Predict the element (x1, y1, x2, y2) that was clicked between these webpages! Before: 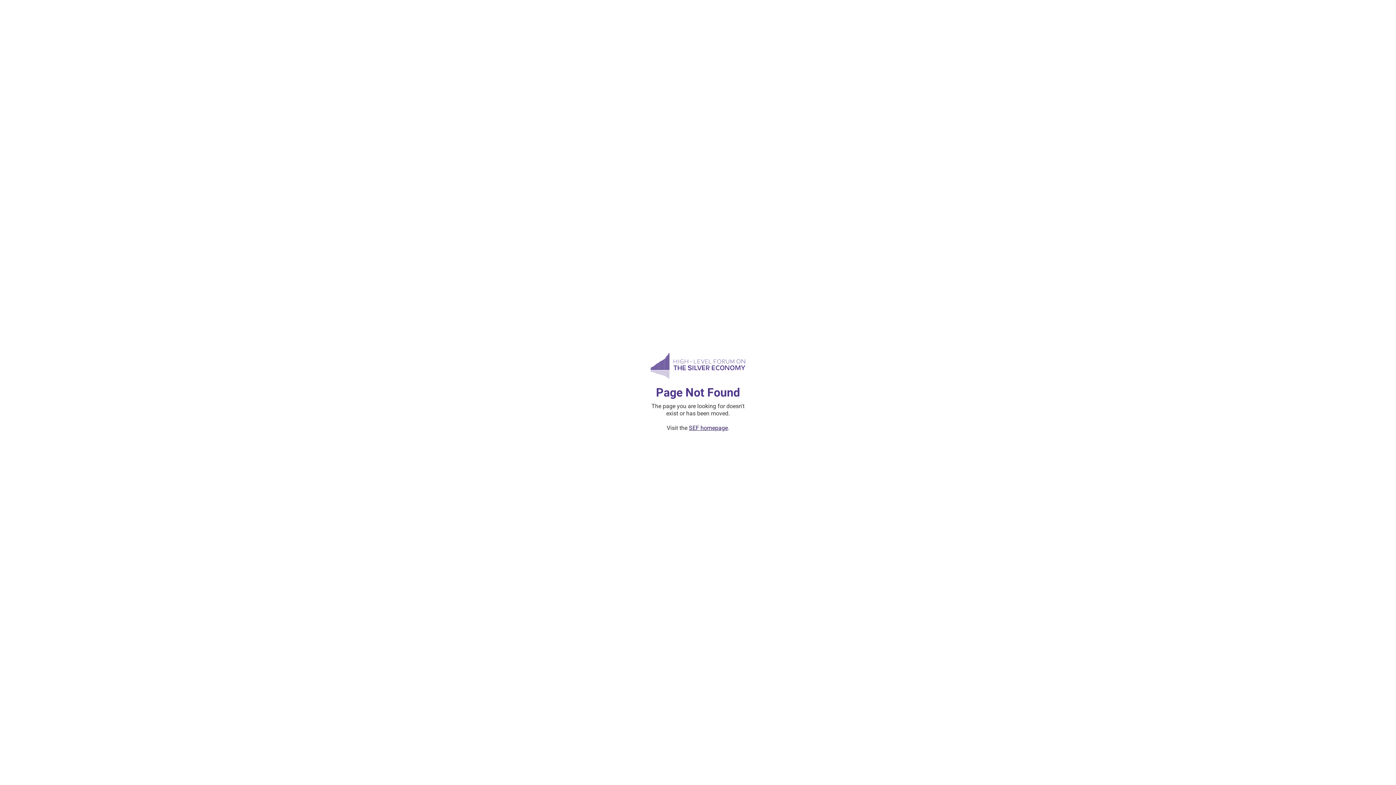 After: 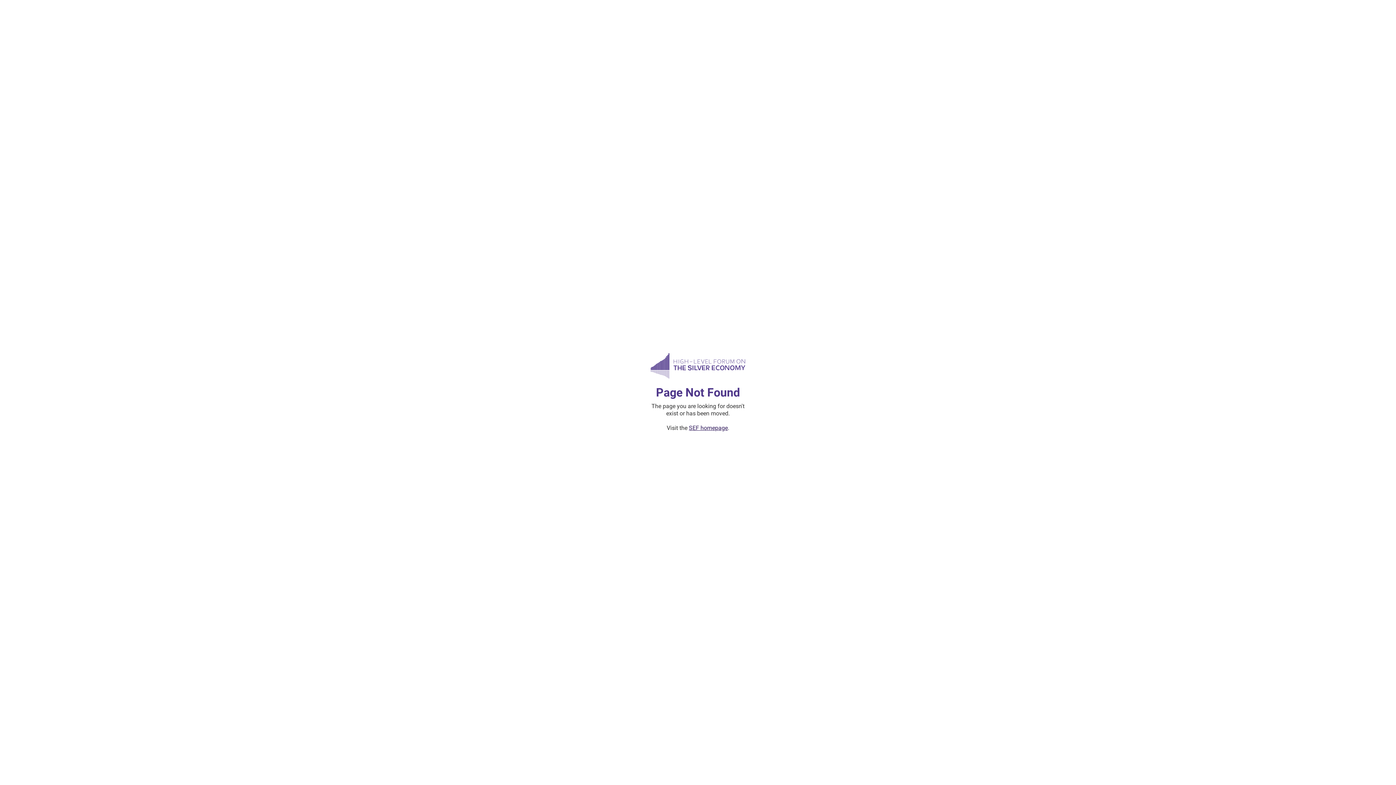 Action: bbox: (689, 424, 728, 431) label: SEF homepage